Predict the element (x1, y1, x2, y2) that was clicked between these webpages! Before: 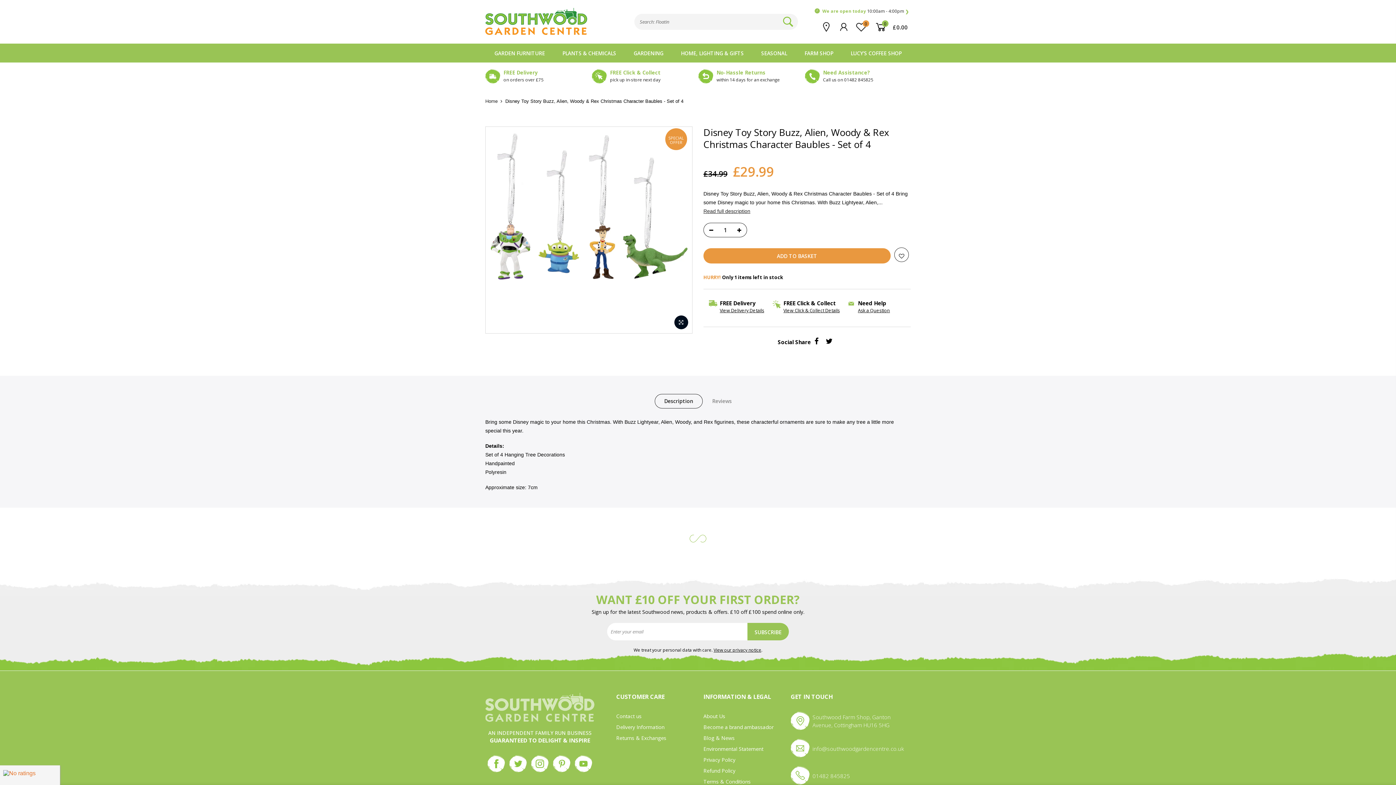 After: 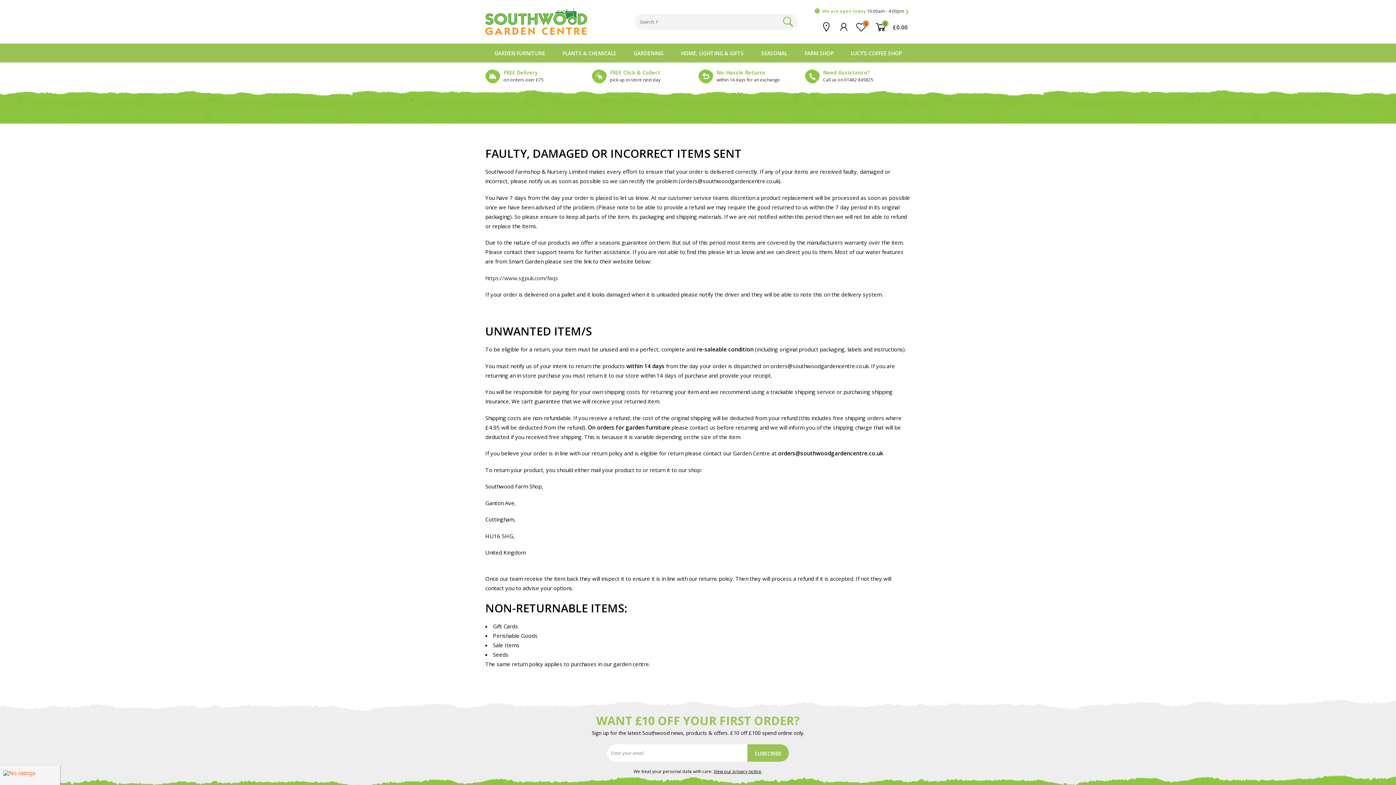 Action: bbox: (616, 735, 666, 741) label: Returns & Exchanges